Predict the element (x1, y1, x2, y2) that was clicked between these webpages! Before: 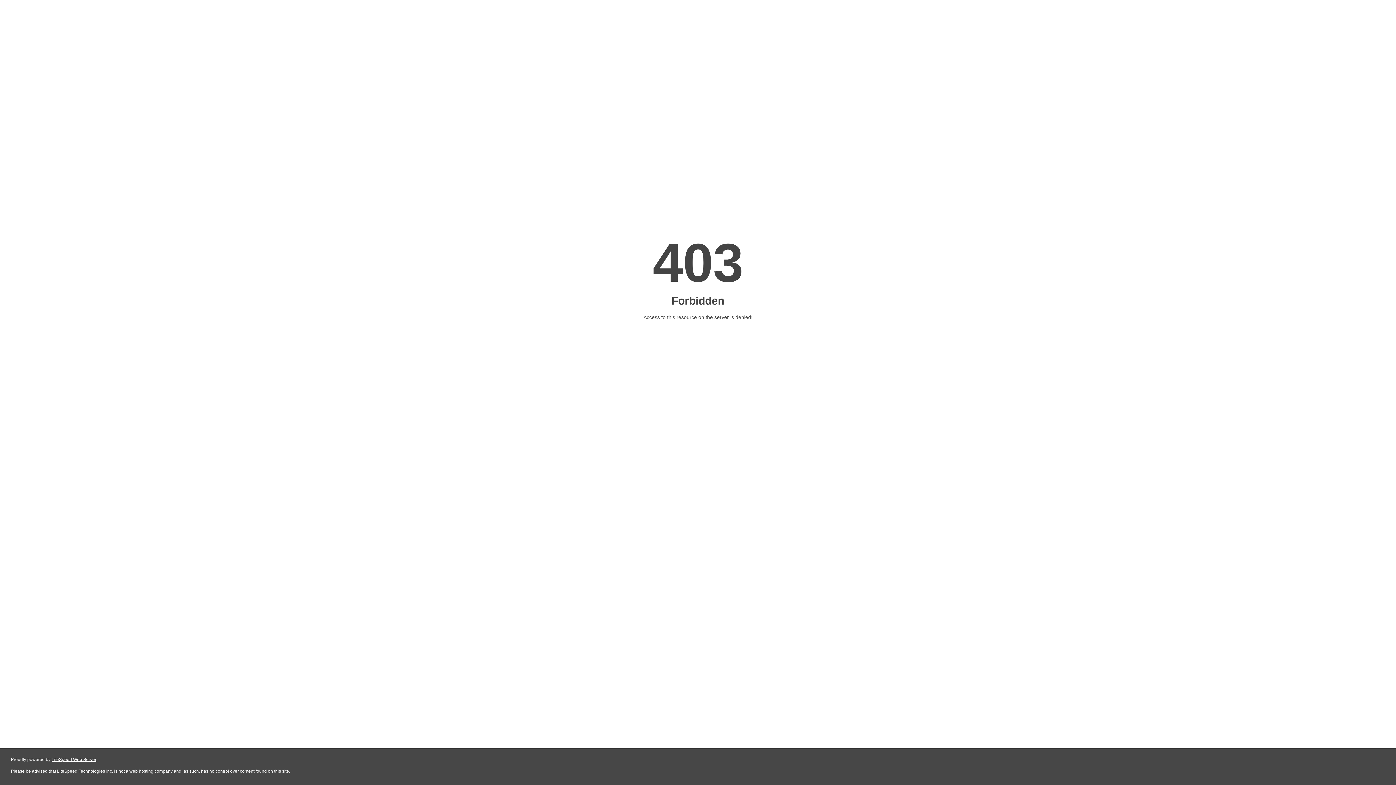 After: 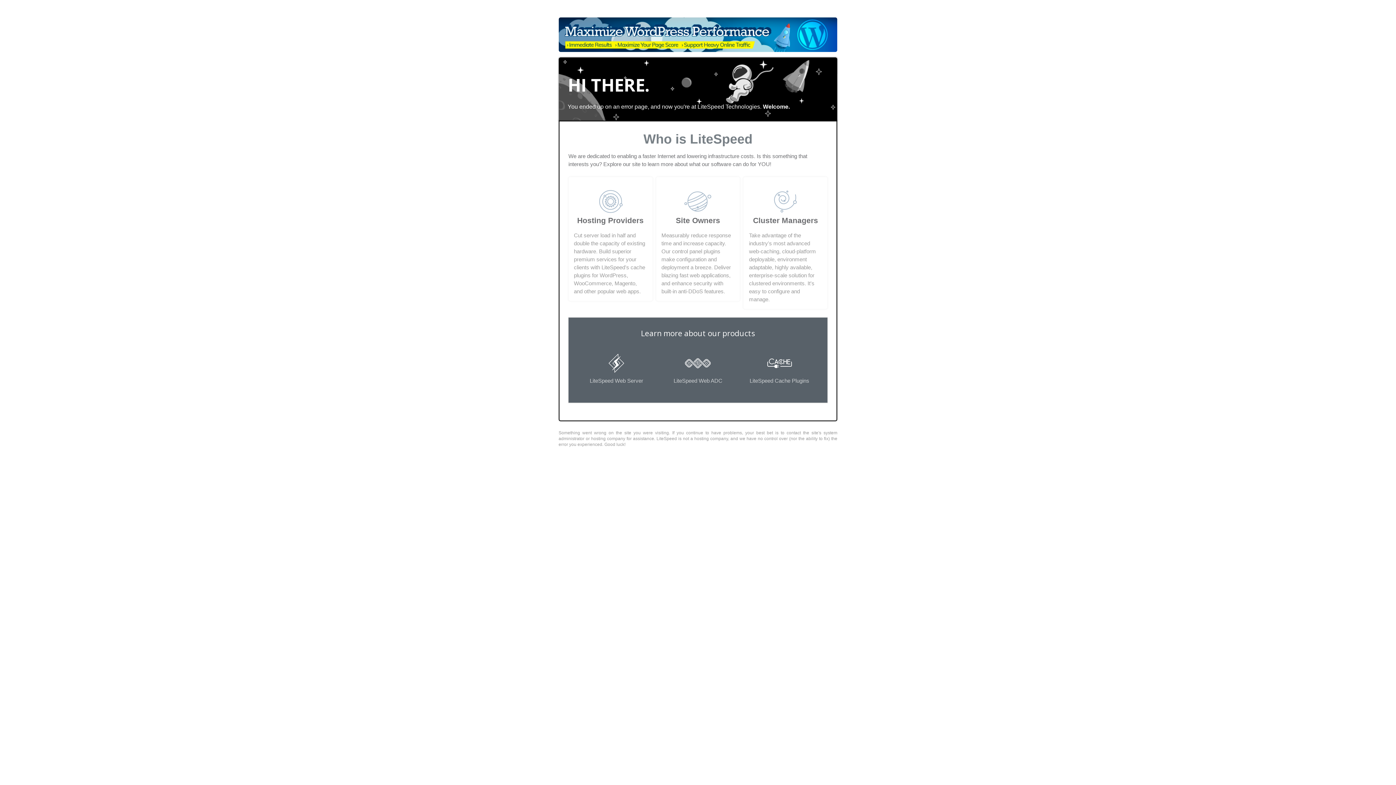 Action: bbox: (51, 757, 96, 762) label: LiteSpeed Web Server